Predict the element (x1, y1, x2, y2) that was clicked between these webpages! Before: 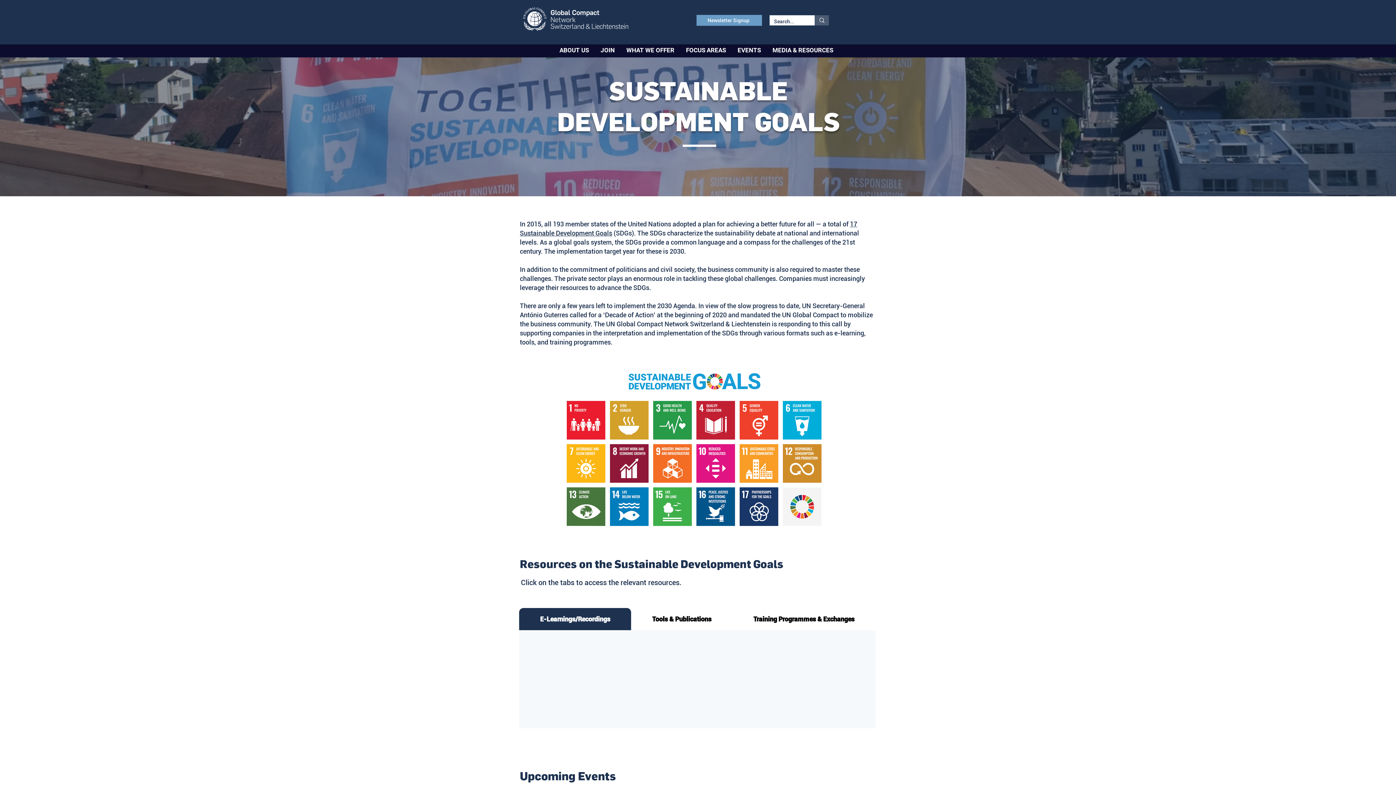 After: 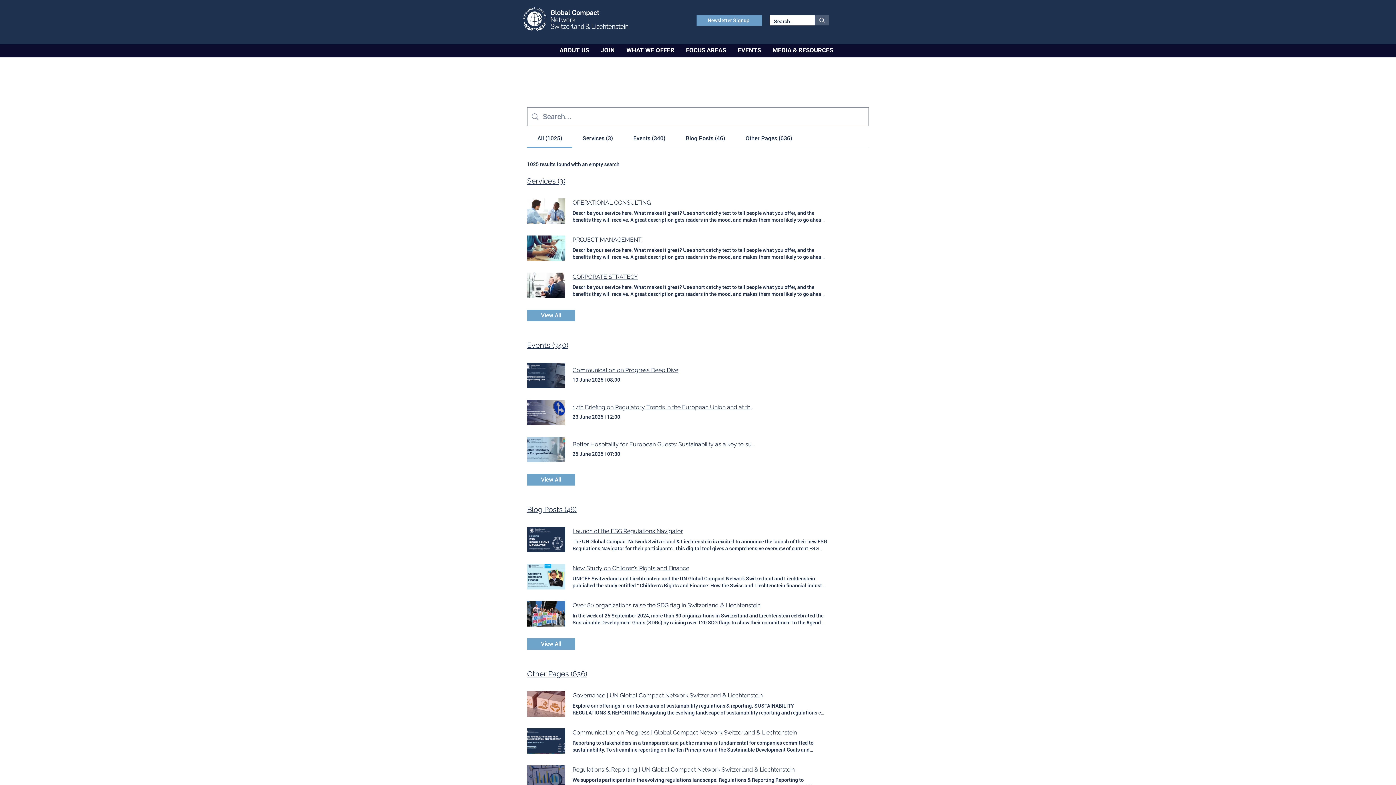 Action: bbox: (814, 15, 829, 25) label: Search...